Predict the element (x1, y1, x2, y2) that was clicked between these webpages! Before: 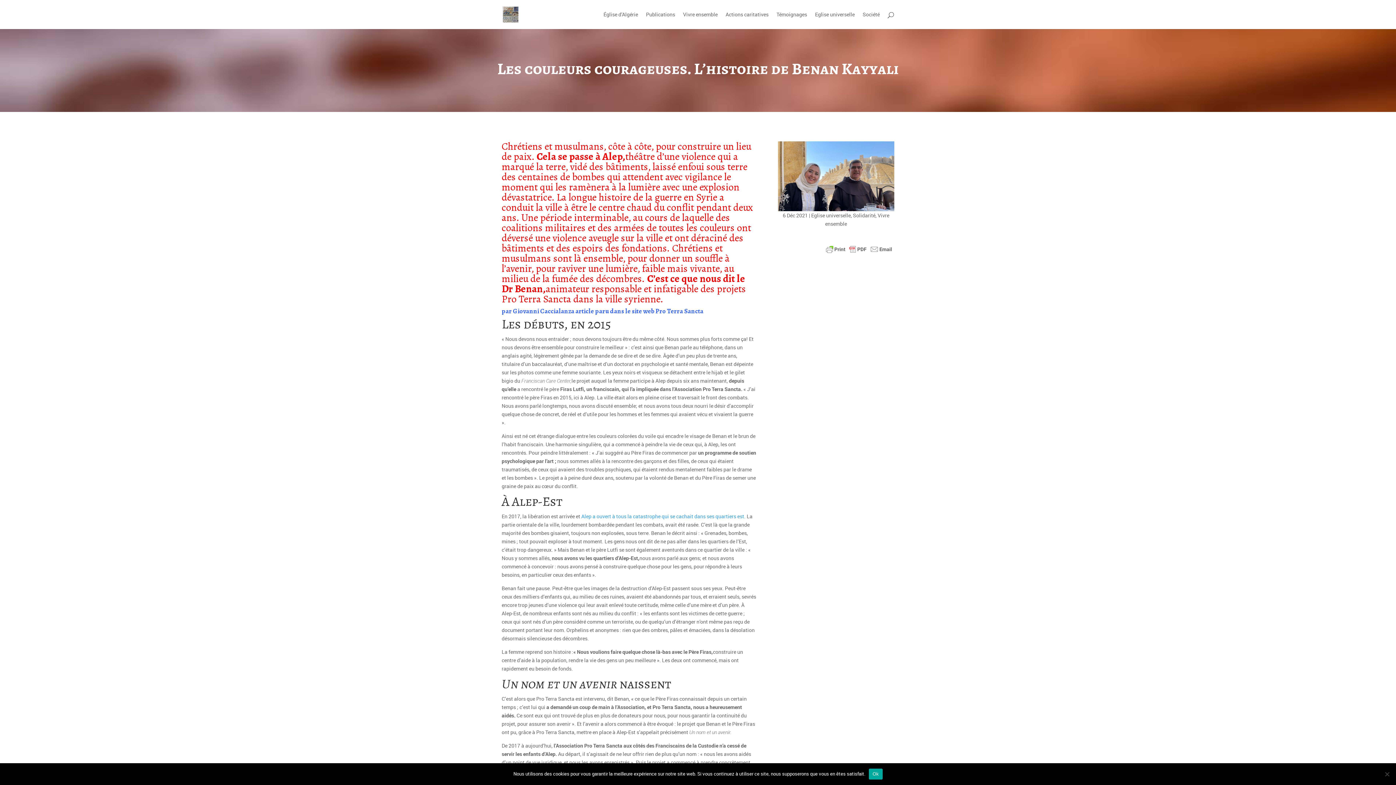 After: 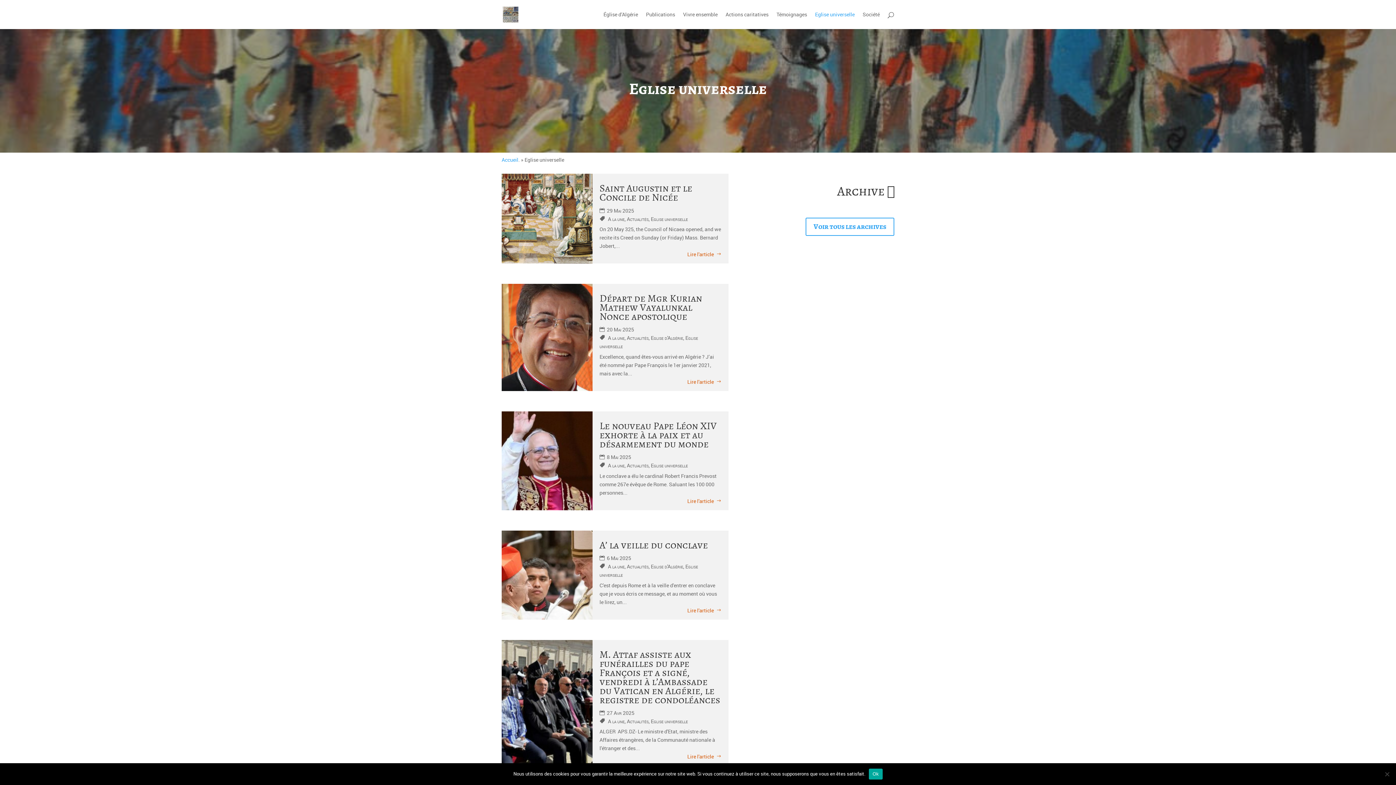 Action: bbox: (811, 212, 851, 218) label: Eglise universelle